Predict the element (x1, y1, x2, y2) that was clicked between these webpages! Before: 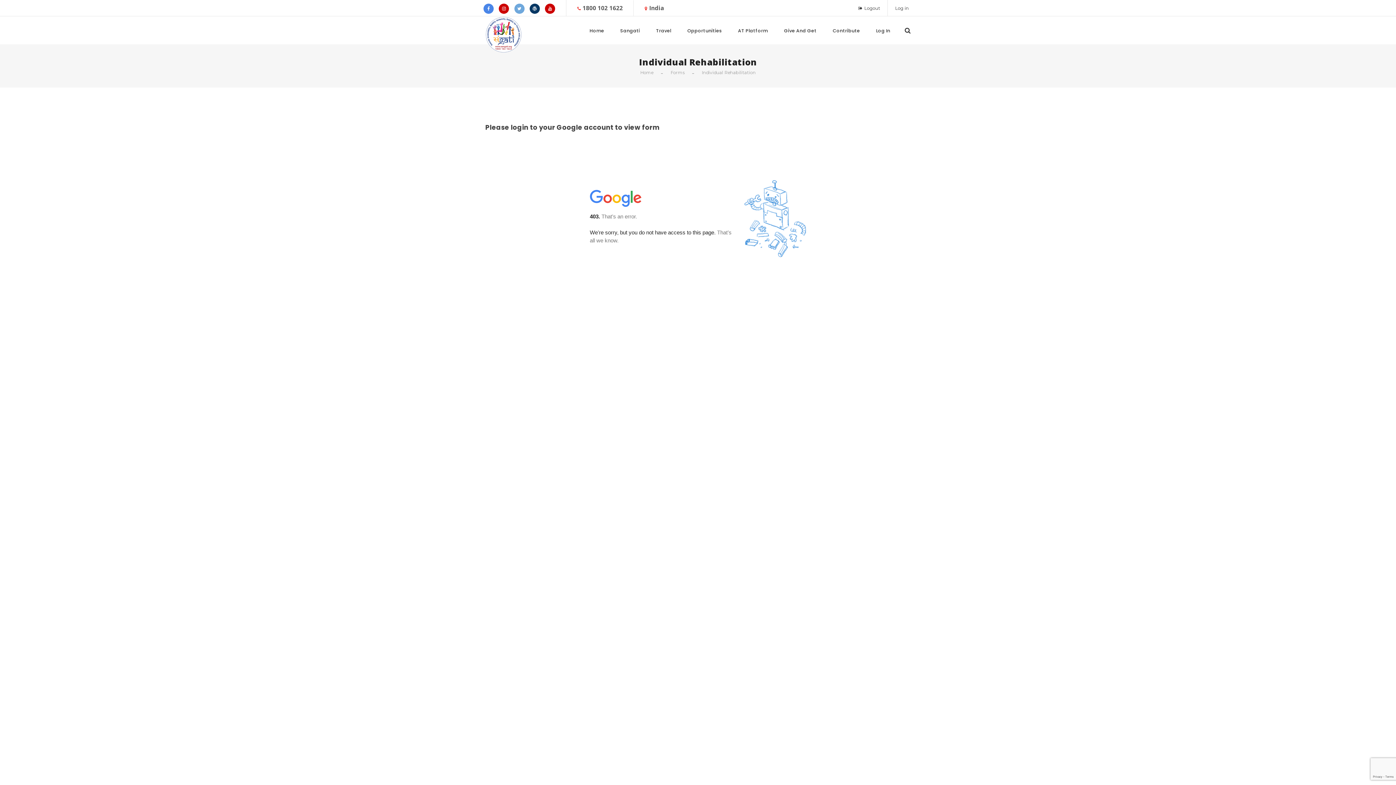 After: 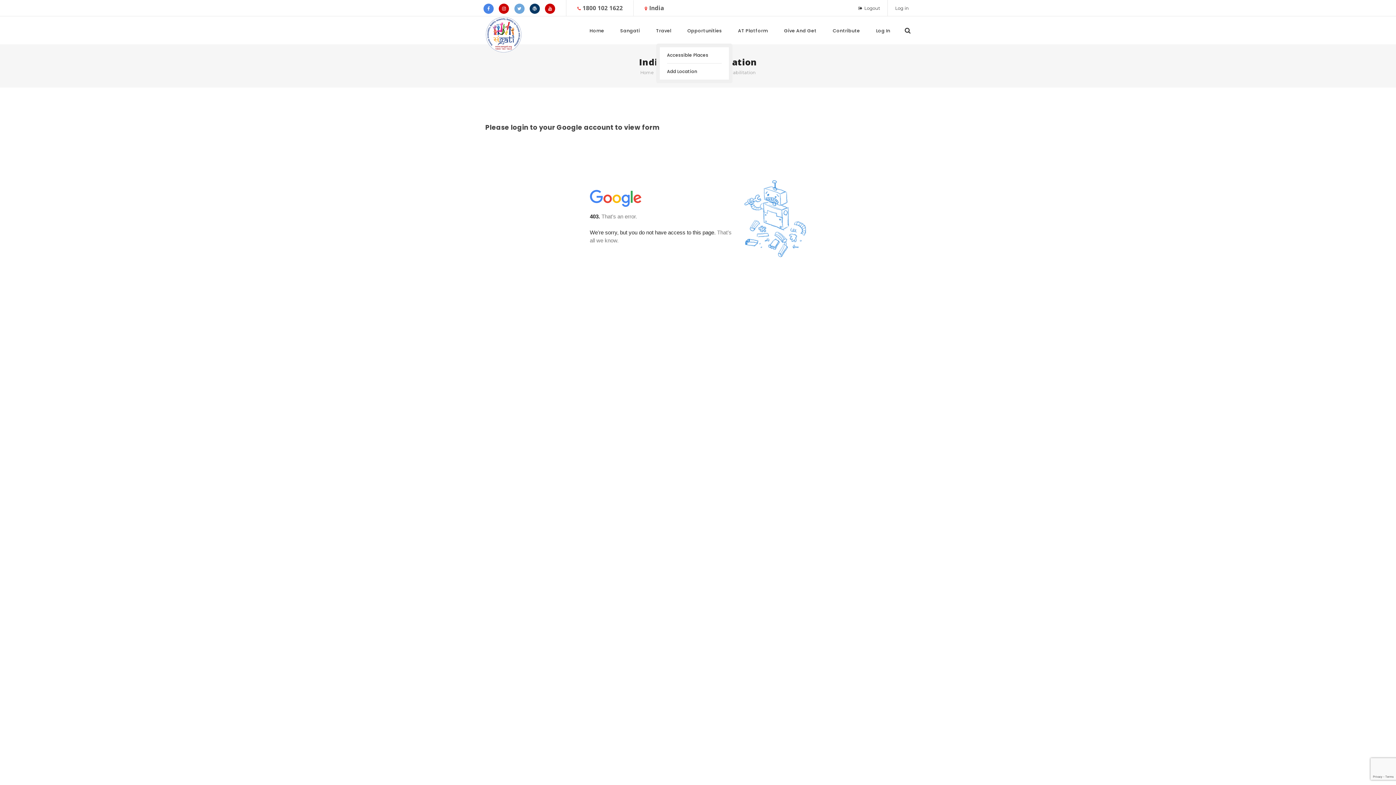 Action: label: Travel bbox: (656, 17, 671, 43)